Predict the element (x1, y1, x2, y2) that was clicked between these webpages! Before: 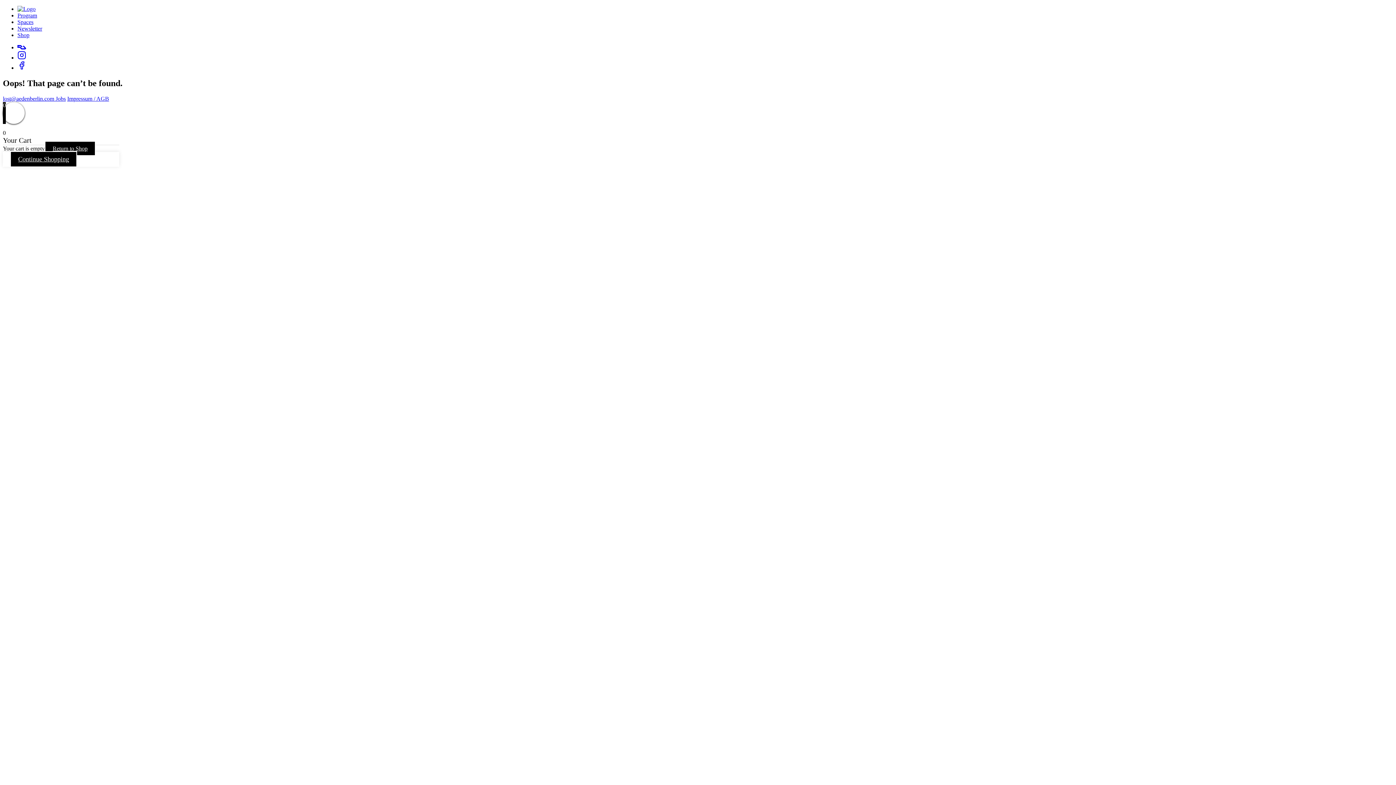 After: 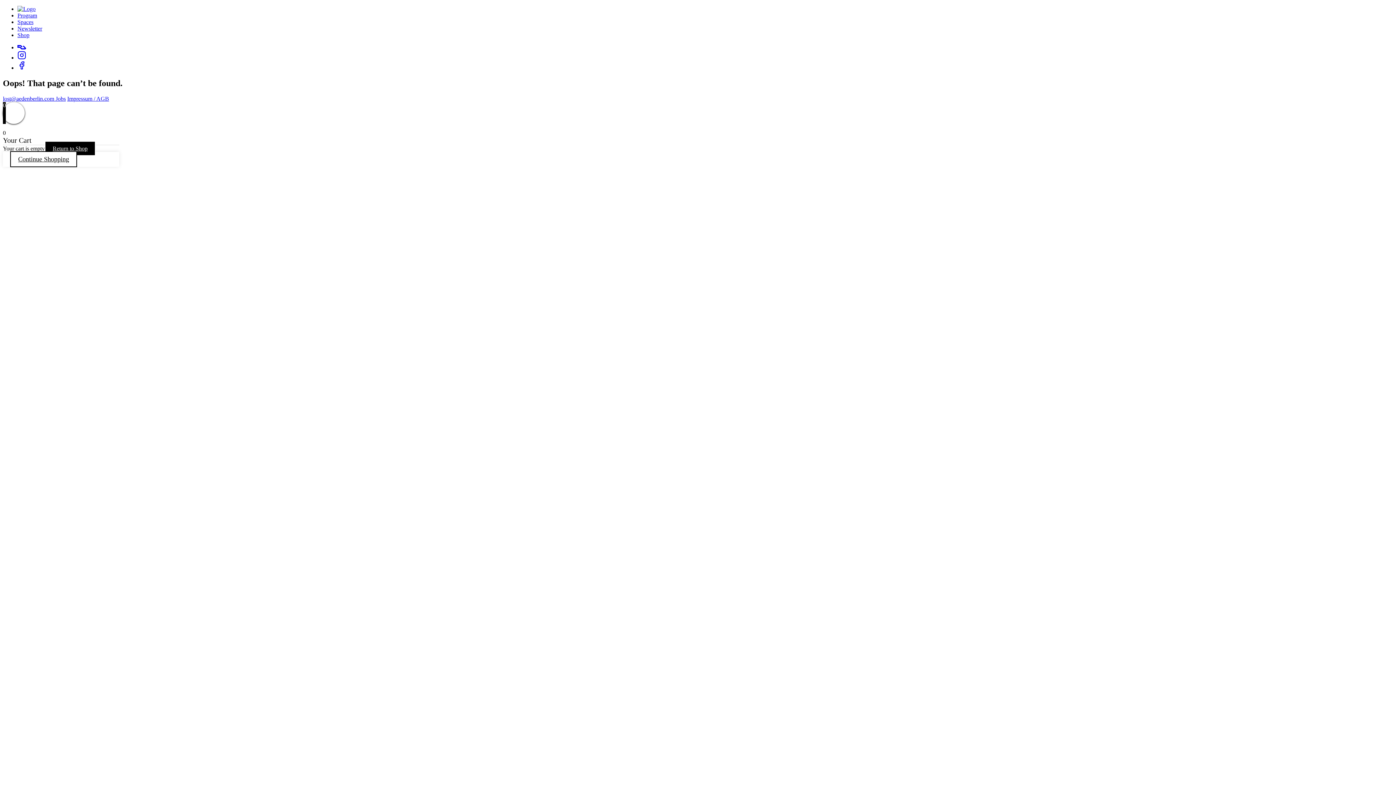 Action: label: Continue Shopping bbox: (10, 151, 77, 167)